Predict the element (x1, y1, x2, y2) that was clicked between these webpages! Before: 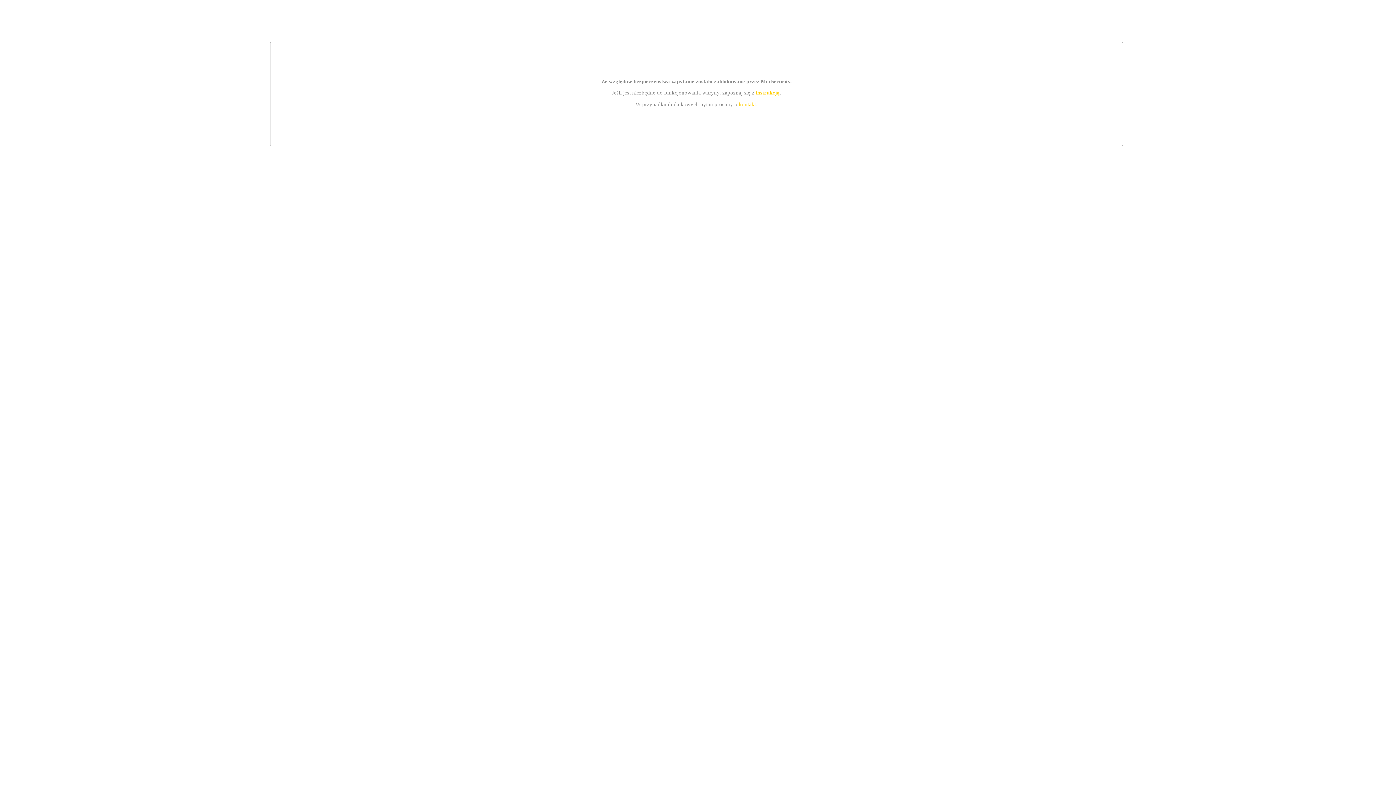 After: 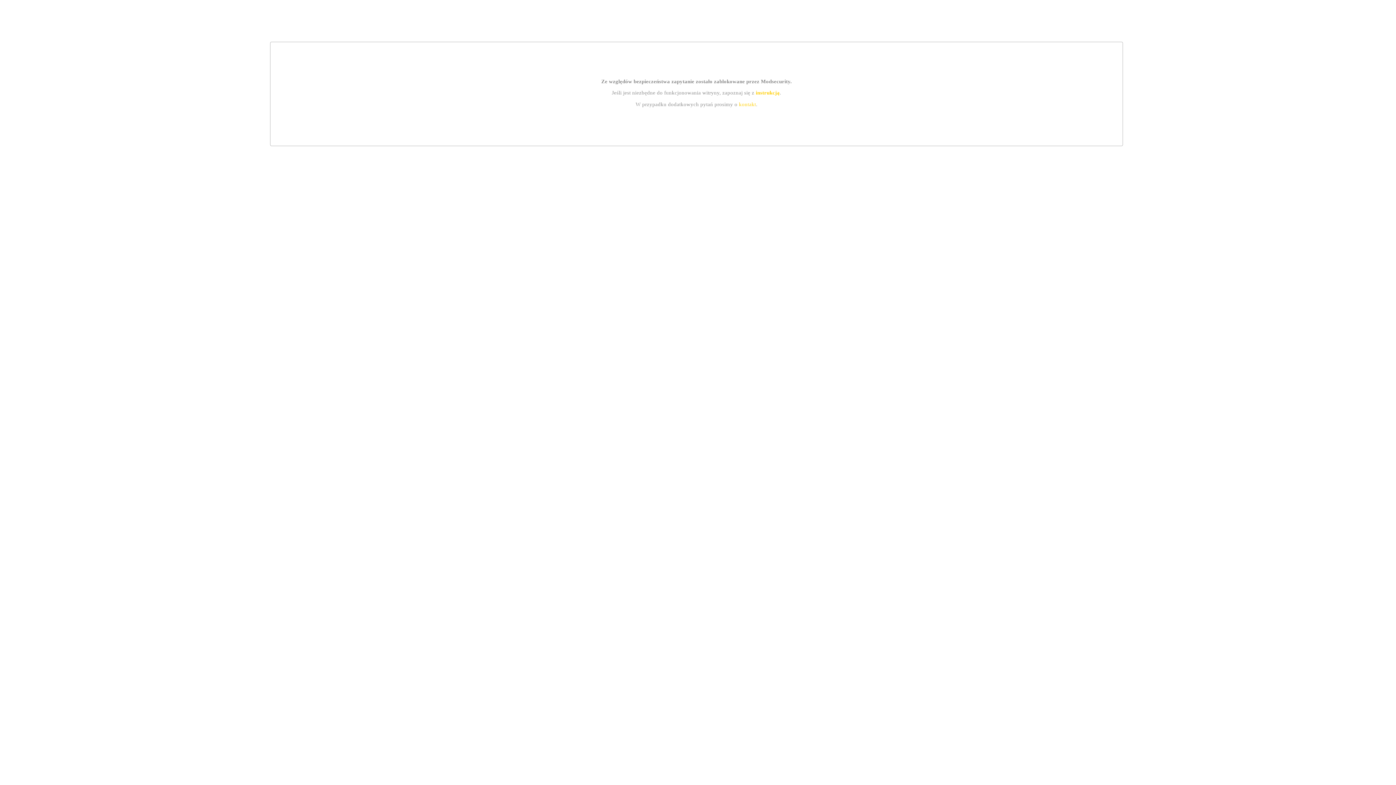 Action: bbox: (739, 101, 756, 107) label: kontakt